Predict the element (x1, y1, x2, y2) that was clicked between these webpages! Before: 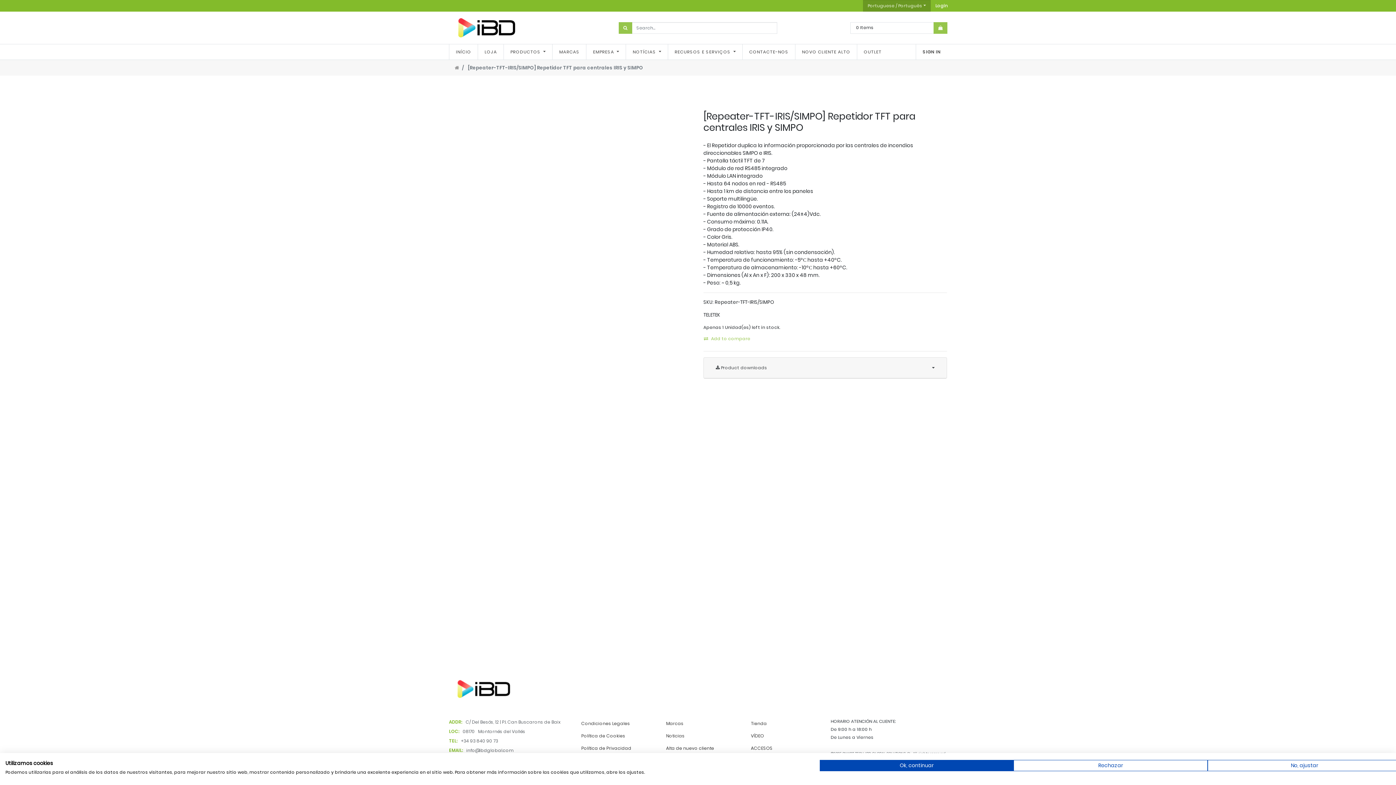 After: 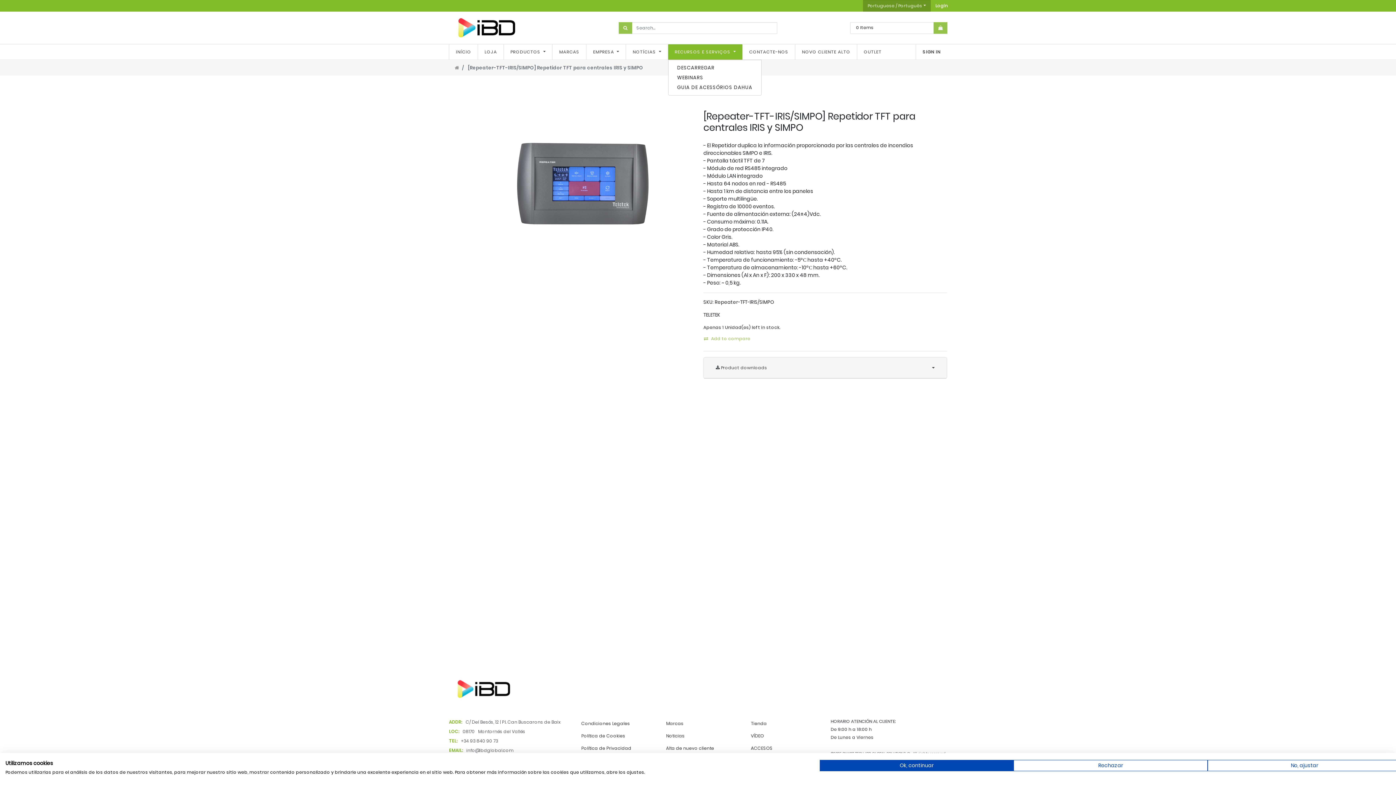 Action: bbox: (668, 44, 742, 59) label: RECURSOS E SERVIÇOS 